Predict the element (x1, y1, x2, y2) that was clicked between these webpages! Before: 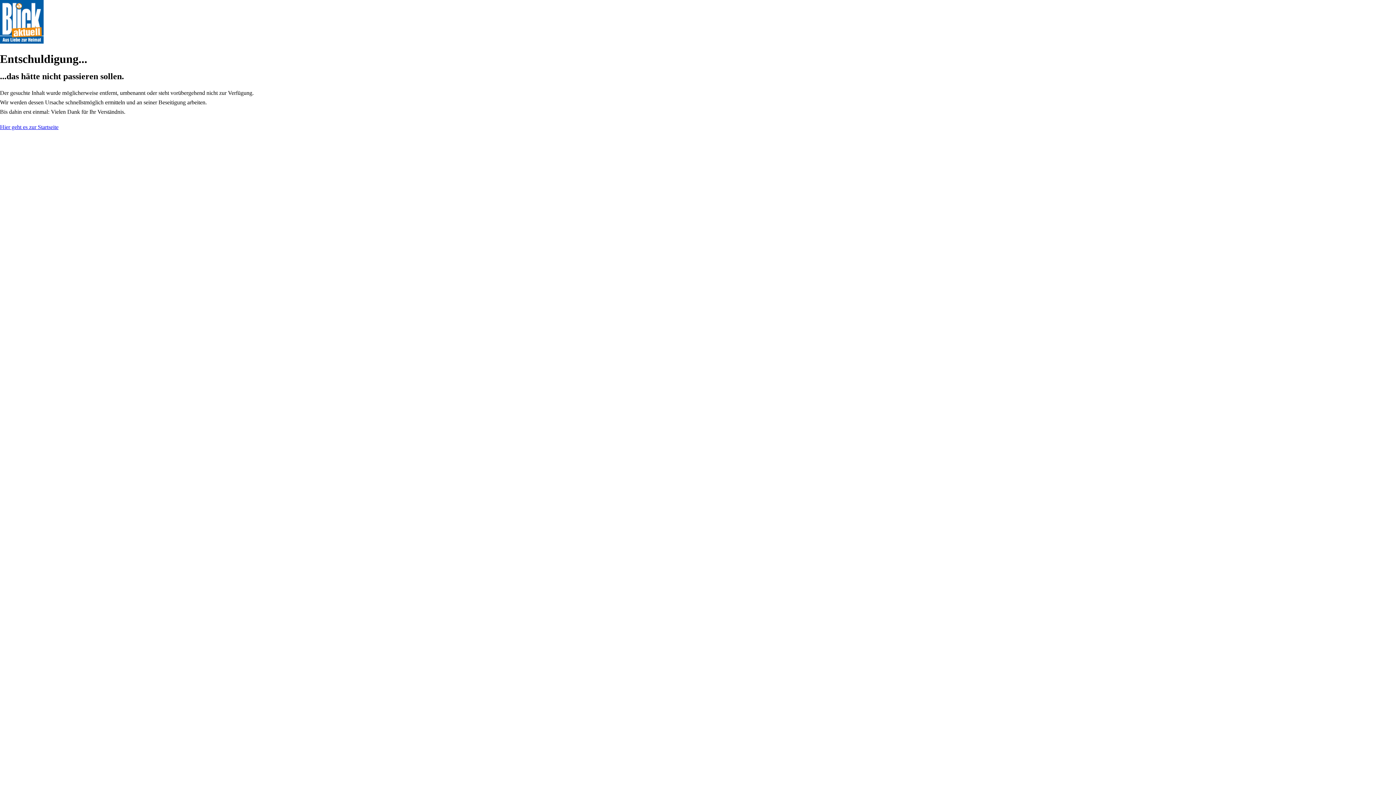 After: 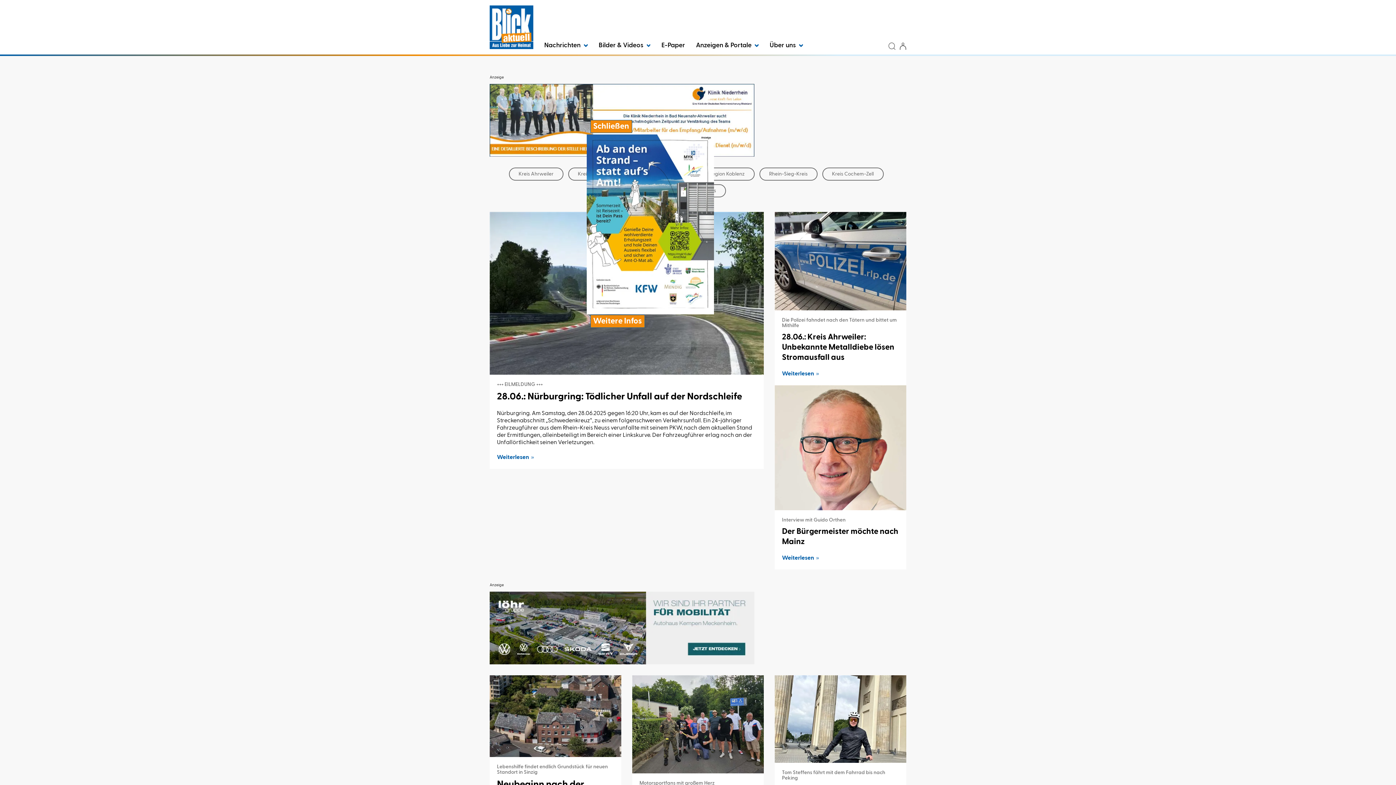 Action: bbox: (0, 123, 58, 130) label: Hier geht es zur Startseite